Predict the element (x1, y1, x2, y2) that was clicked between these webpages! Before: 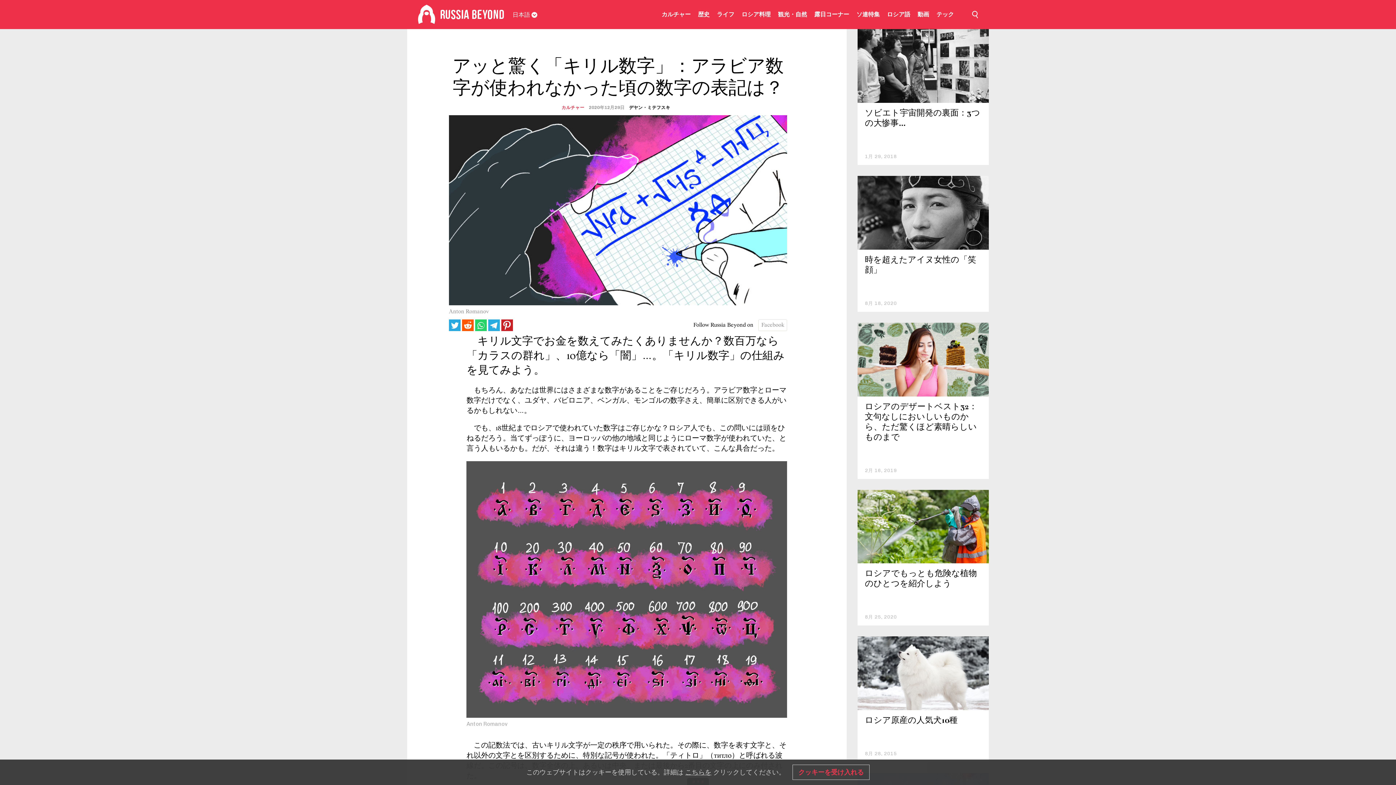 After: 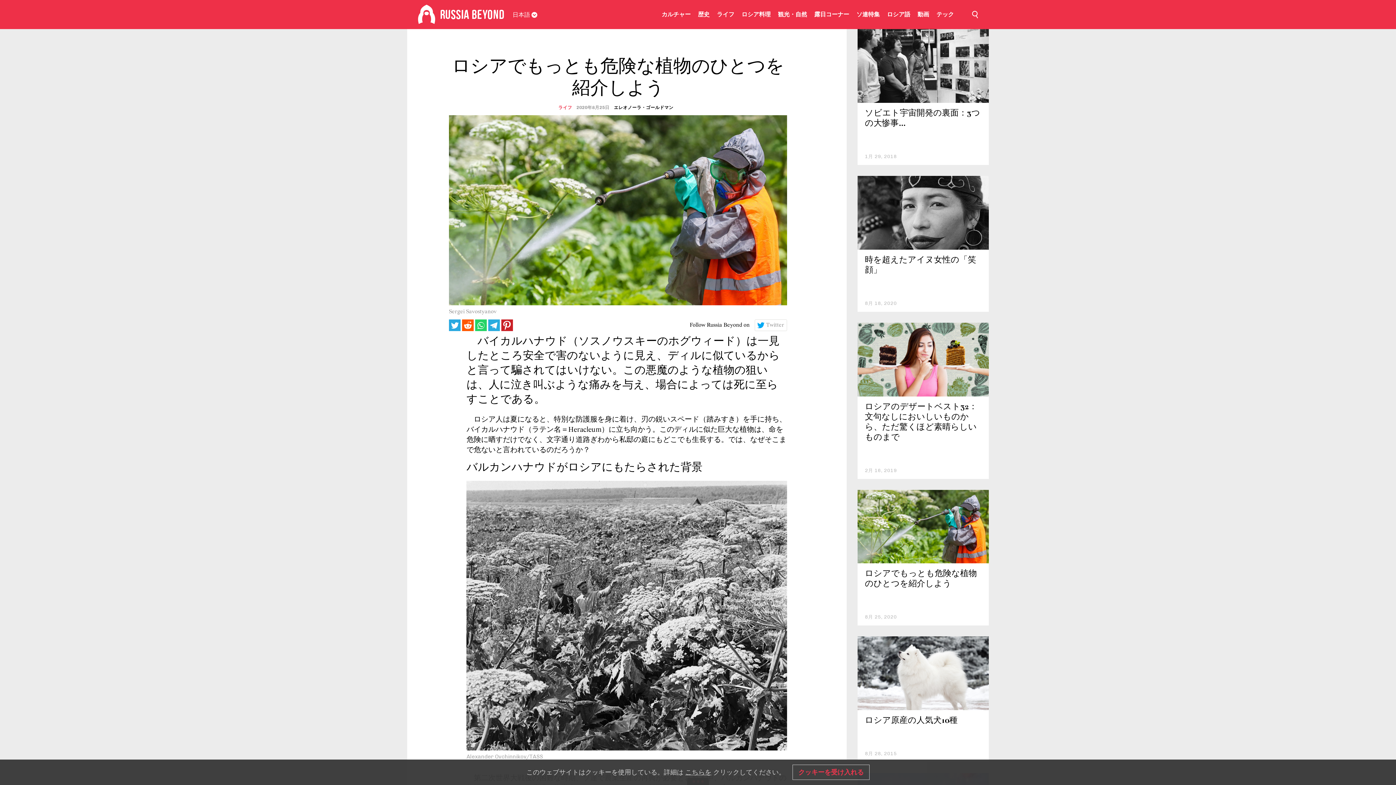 Action: label: ロシアでもっとも危険な植物のひとつを紹介しよう bbox: (865, 570, 977, 588)